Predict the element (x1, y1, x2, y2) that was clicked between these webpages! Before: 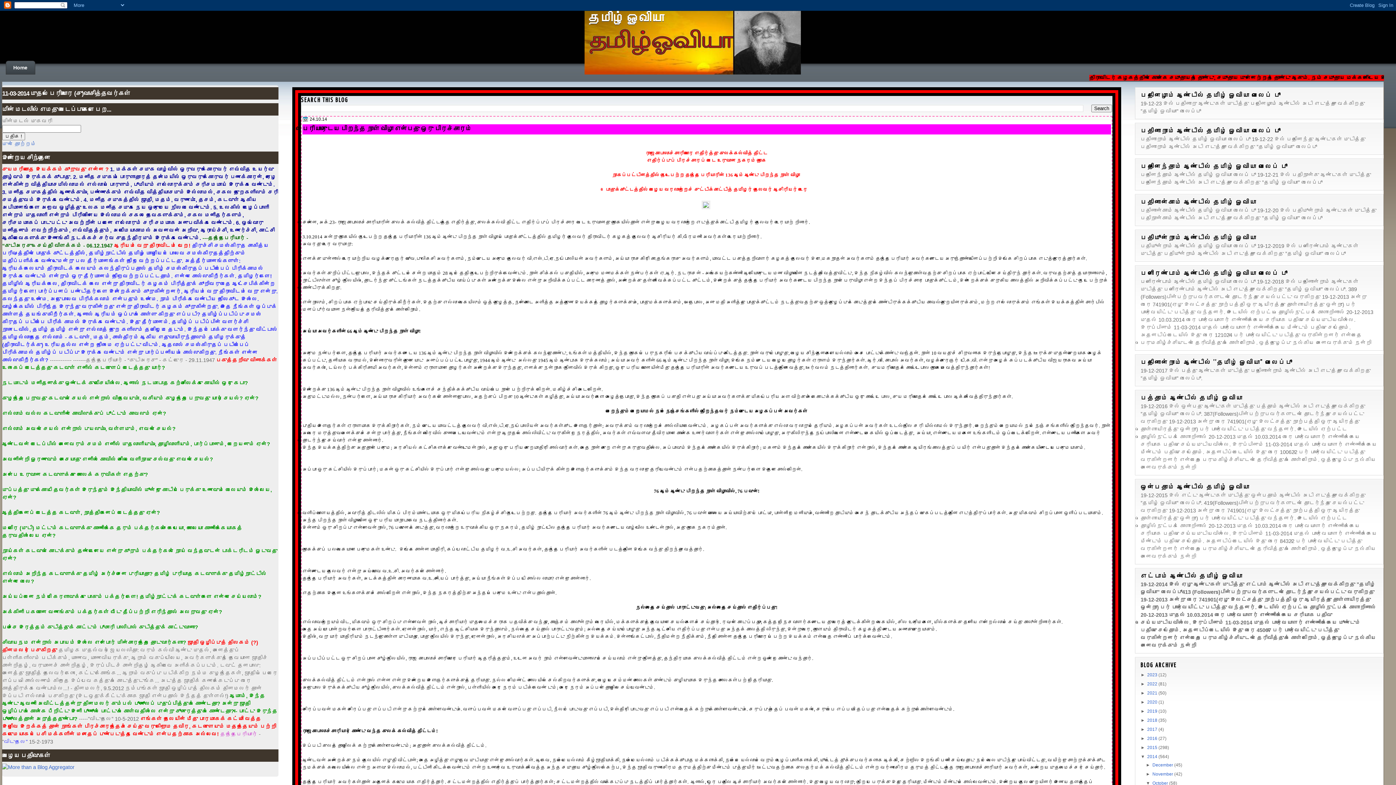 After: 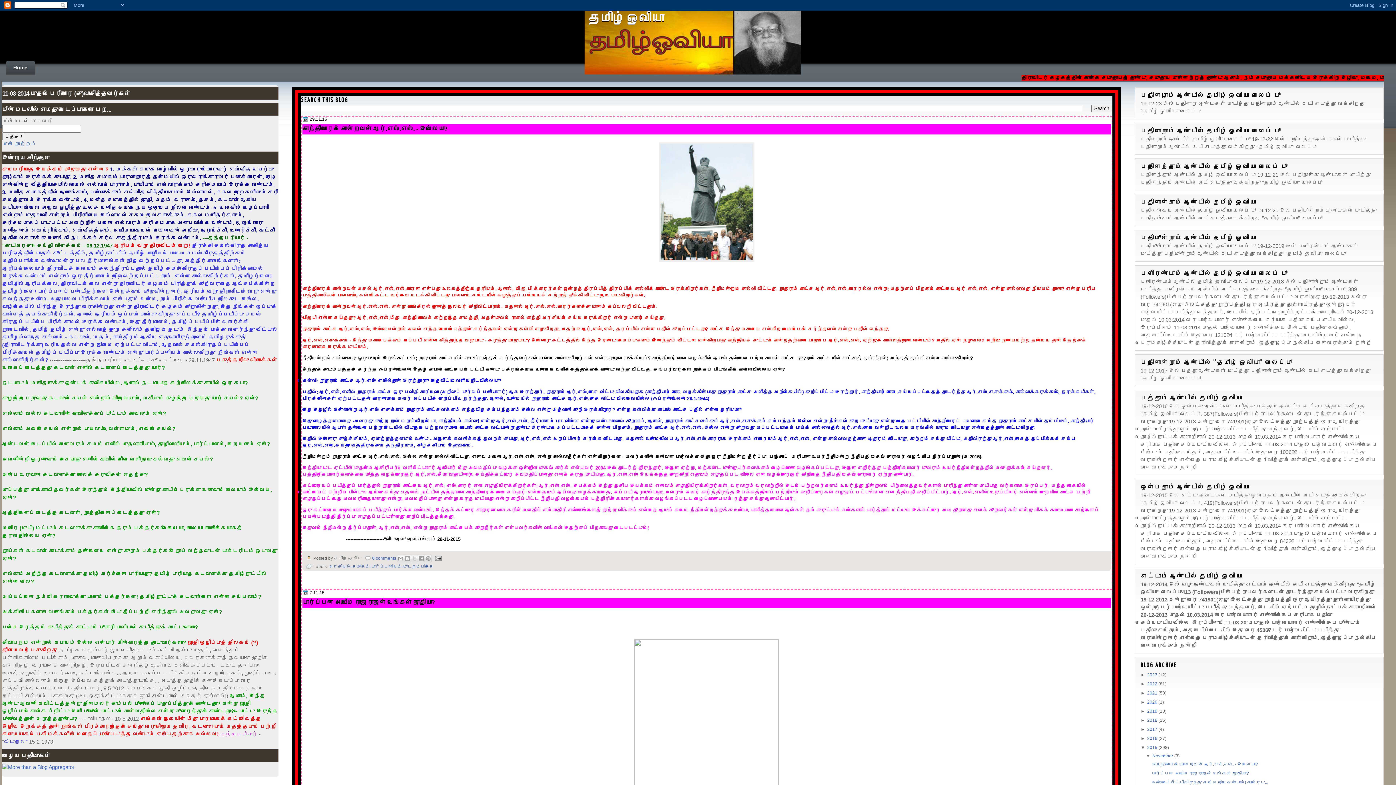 Action: bbox: (1147, 745, 1158, 750) label: 2015 